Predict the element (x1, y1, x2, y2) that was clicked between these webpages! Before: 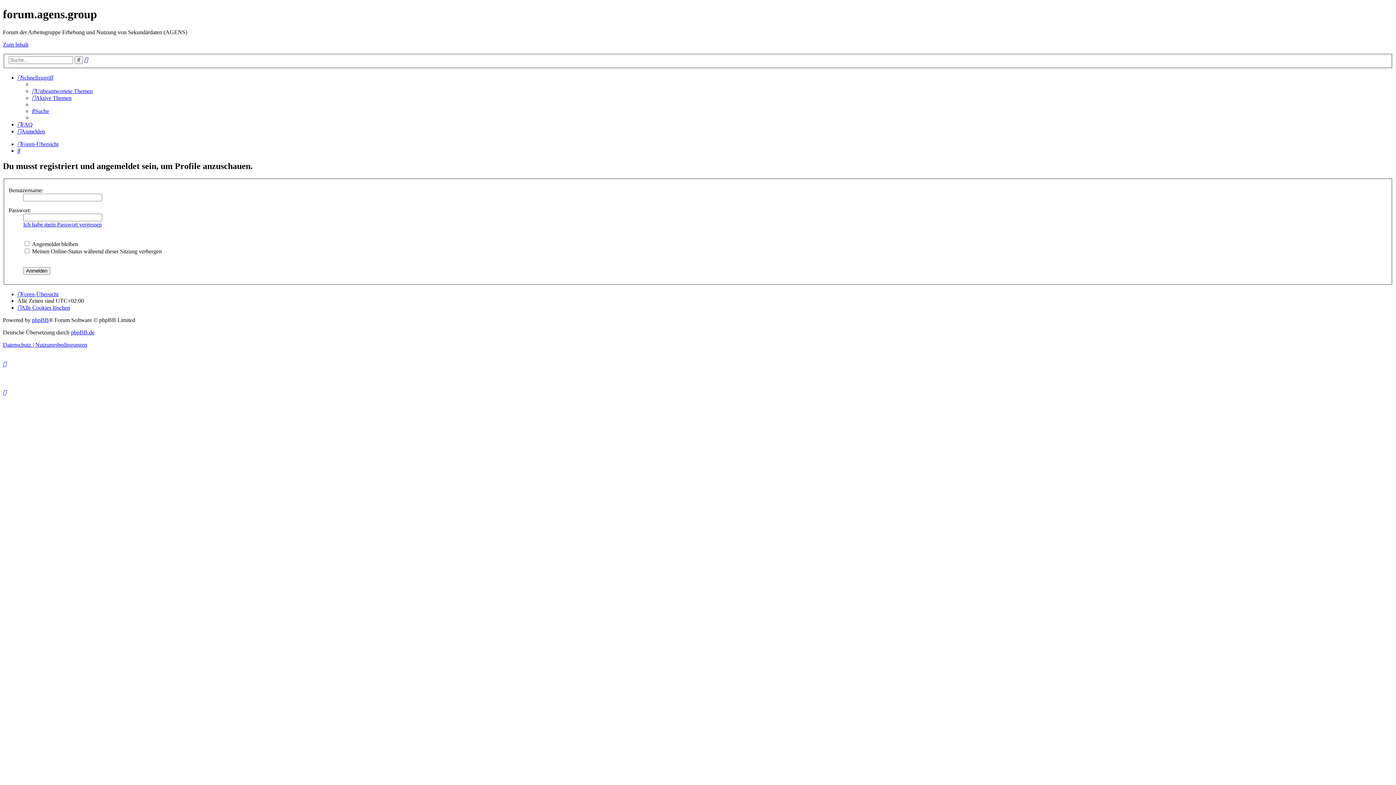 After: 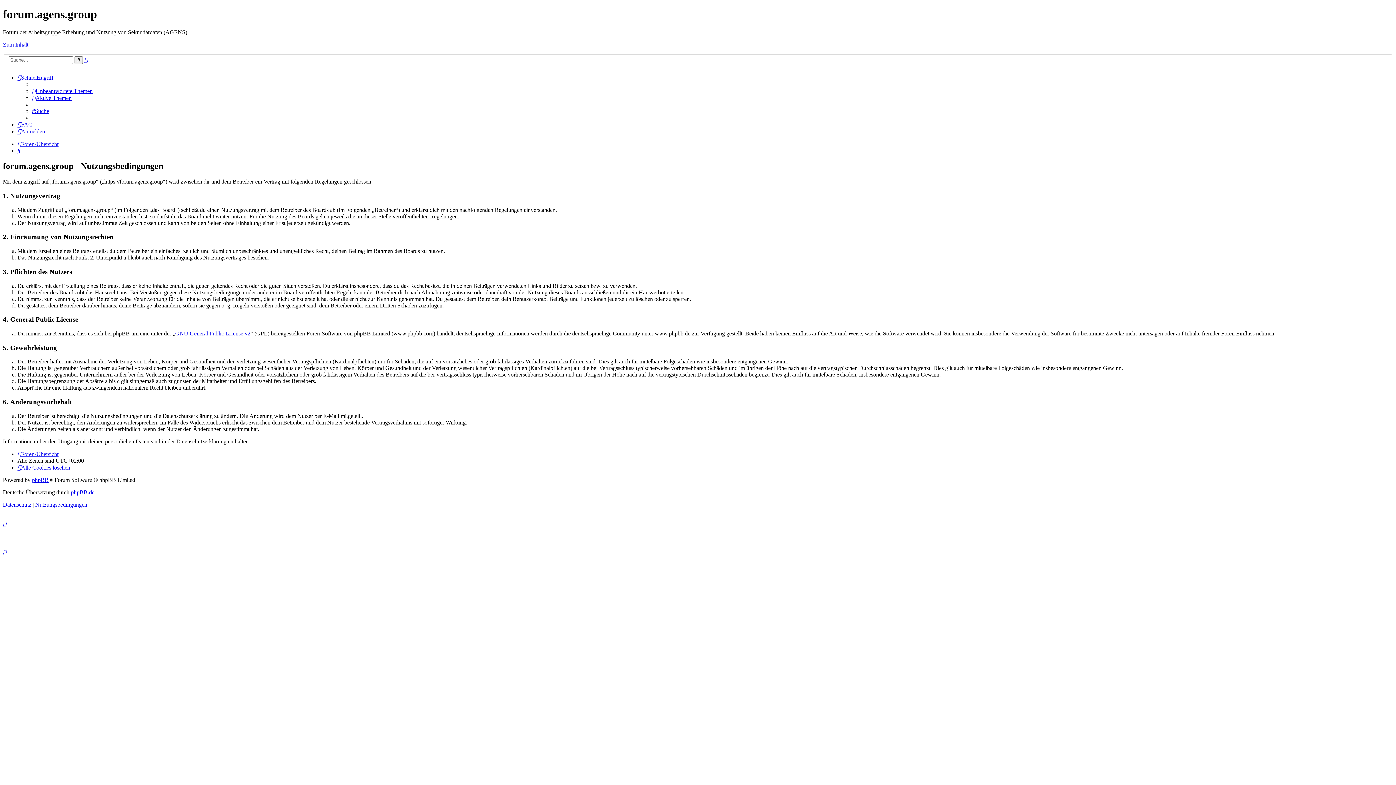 Action: bbox: (35, 341, 87, 347) label: Nutzungsbedingungen